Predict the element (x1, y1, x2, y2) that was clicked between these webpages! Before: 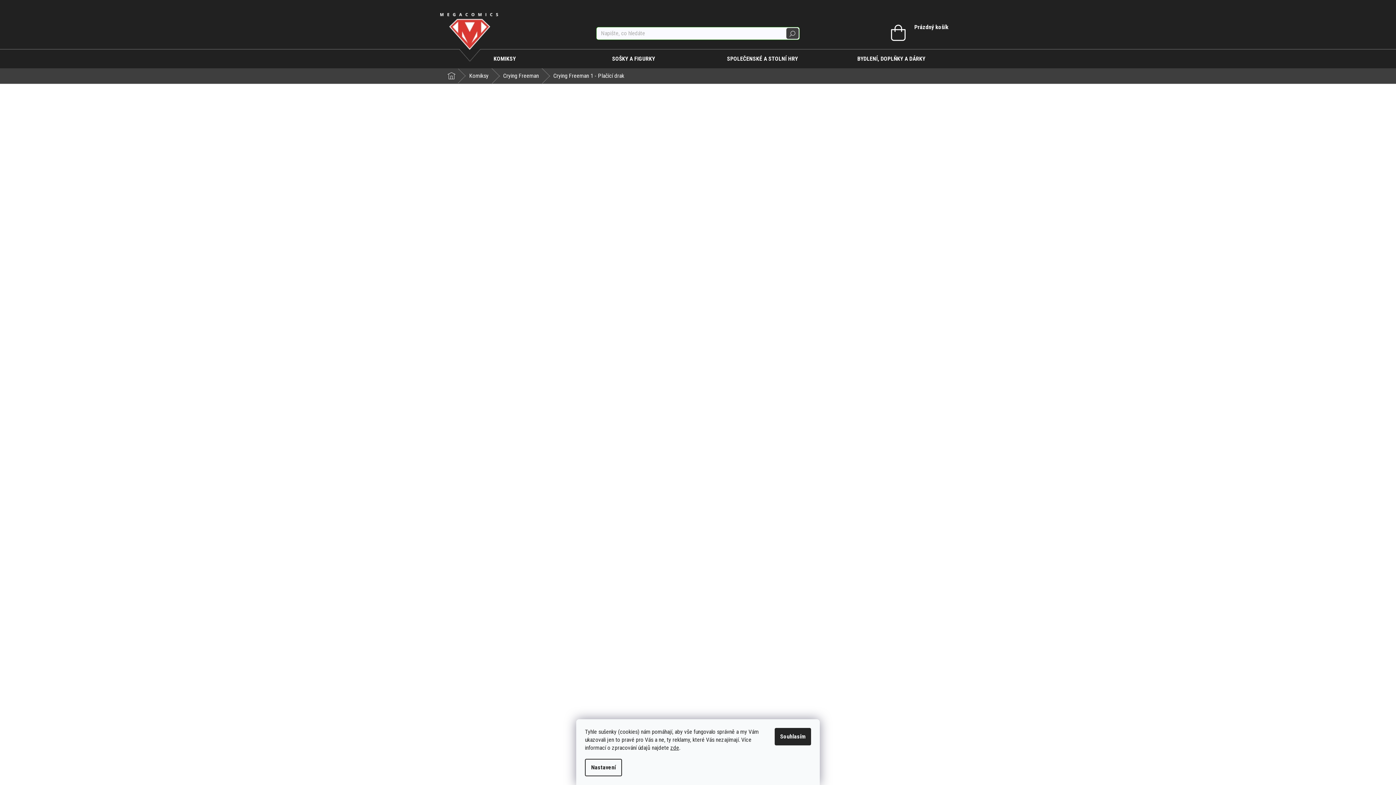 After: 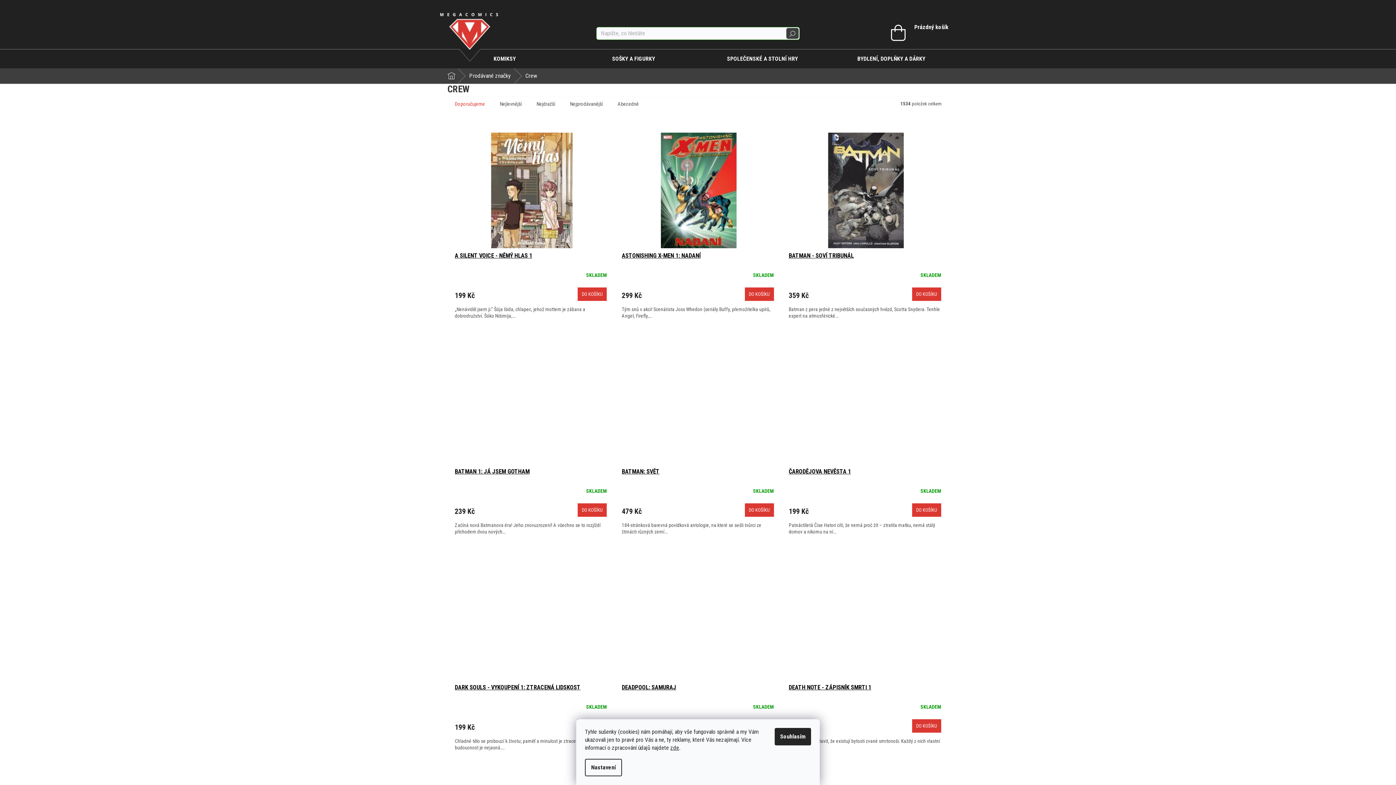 Action: bbox: (447, 104, 478, 111) label: Značka: Crew